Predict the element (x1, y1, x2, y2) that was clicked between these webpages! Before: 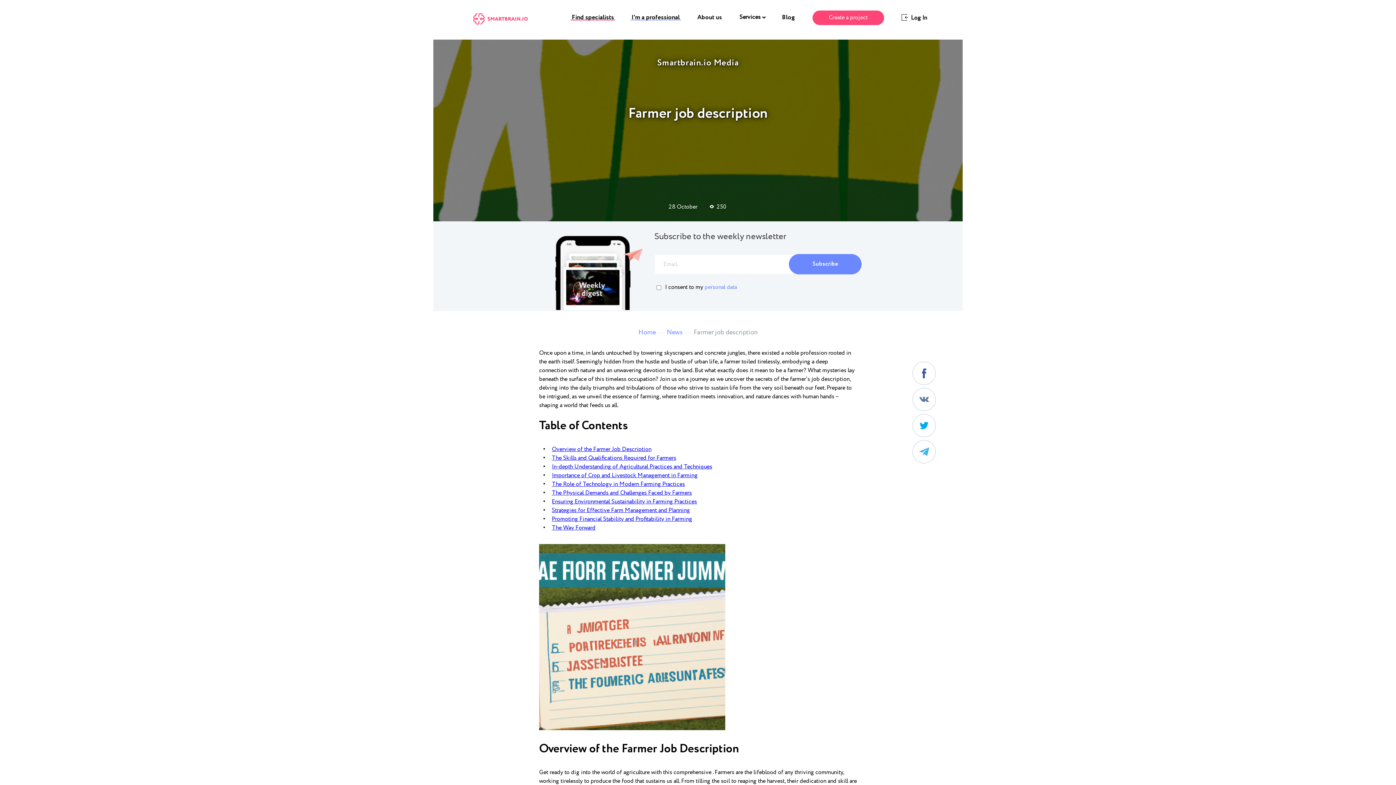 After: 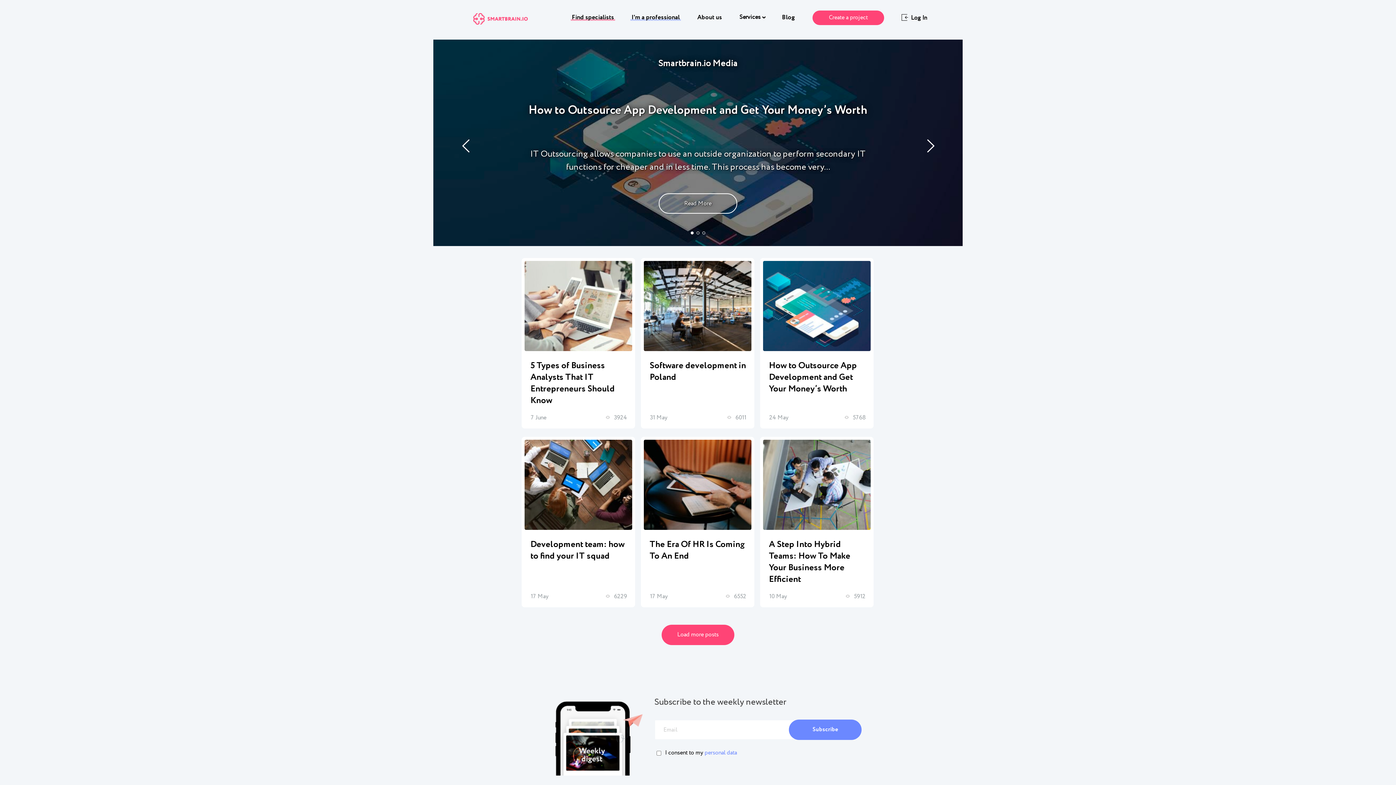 Action: bbox: (638, 329, 656, 336) label: Home